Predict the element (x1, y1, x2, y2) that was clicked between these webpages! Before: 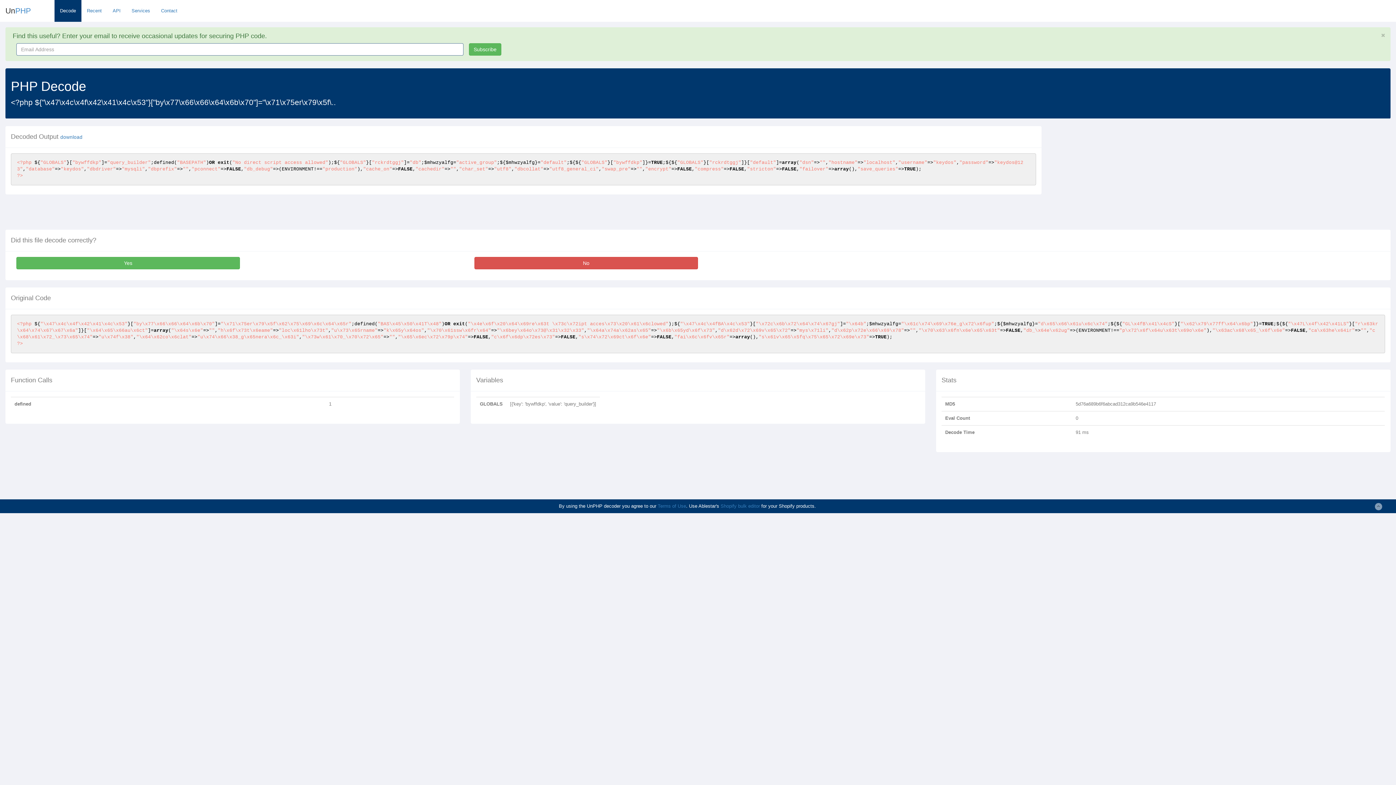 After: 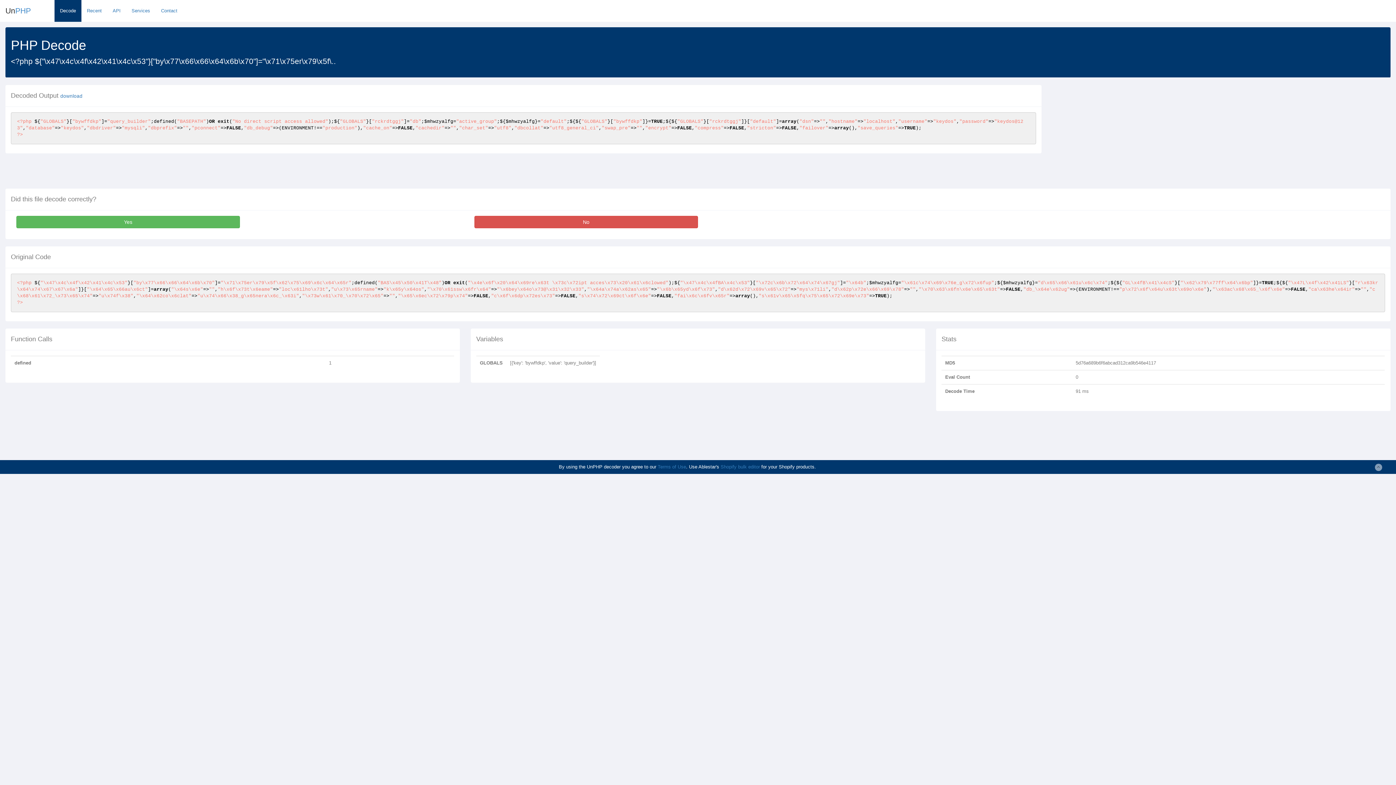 Action: bbox: (1381, 32, 1385, 37)